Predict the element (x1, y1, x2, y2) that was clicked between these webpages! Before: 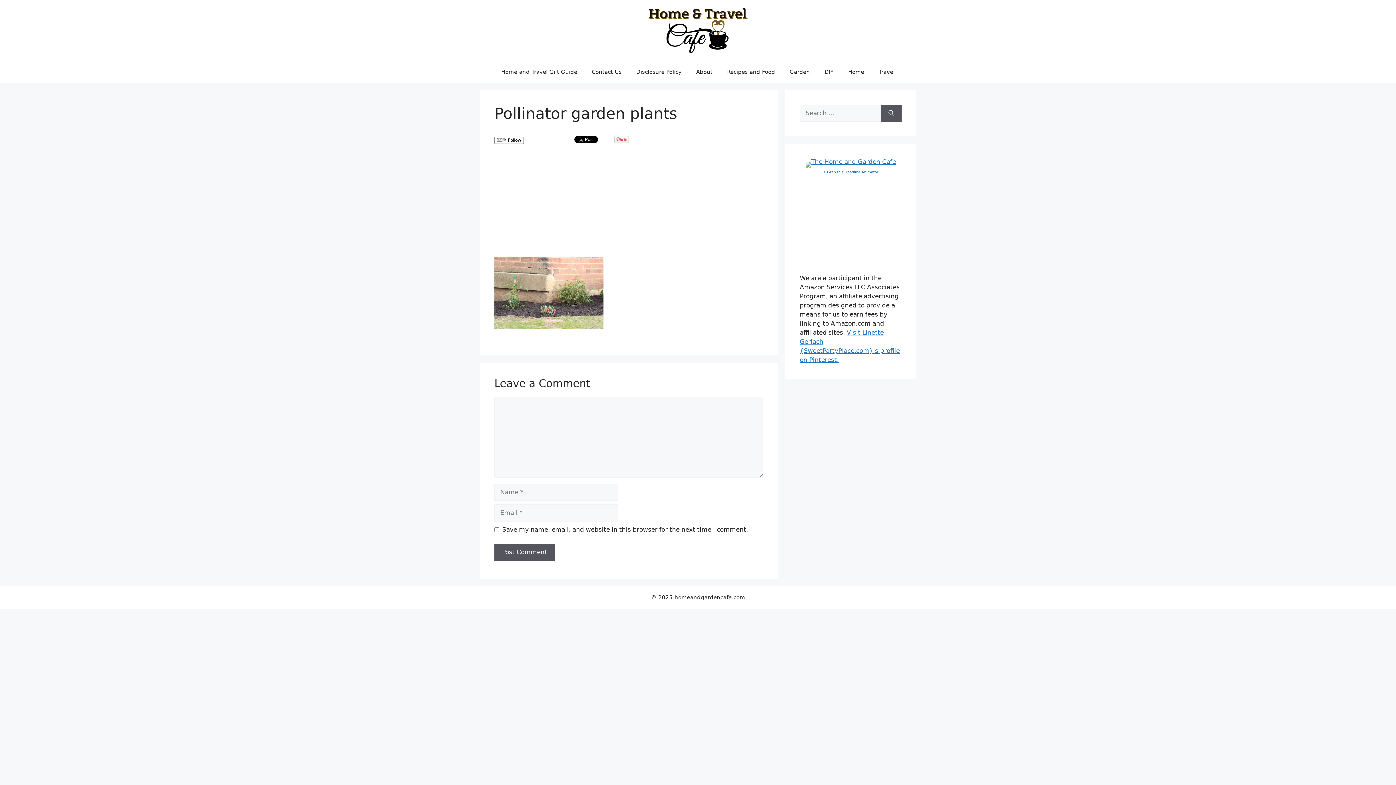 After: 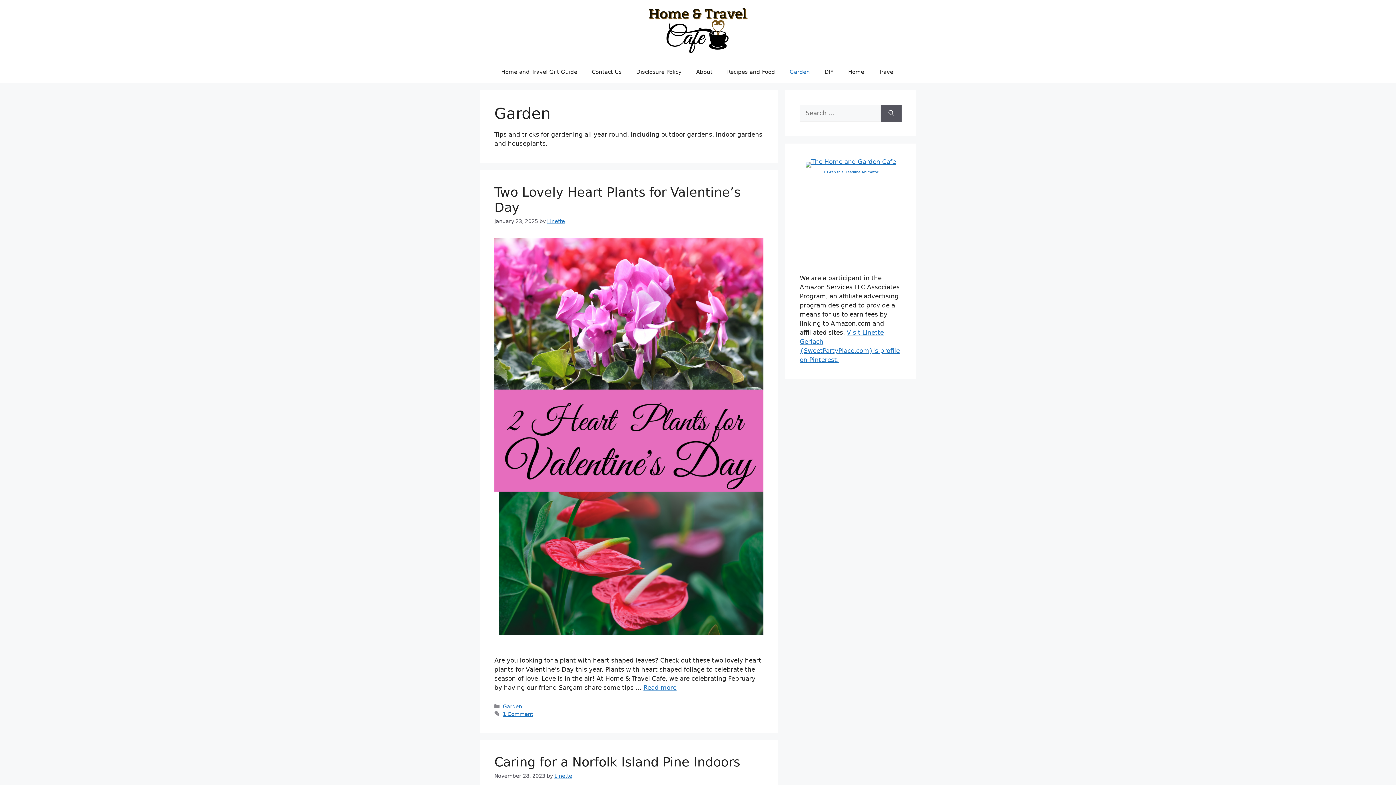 Action: label: Garden bbox: (782, 60, 817, 82)